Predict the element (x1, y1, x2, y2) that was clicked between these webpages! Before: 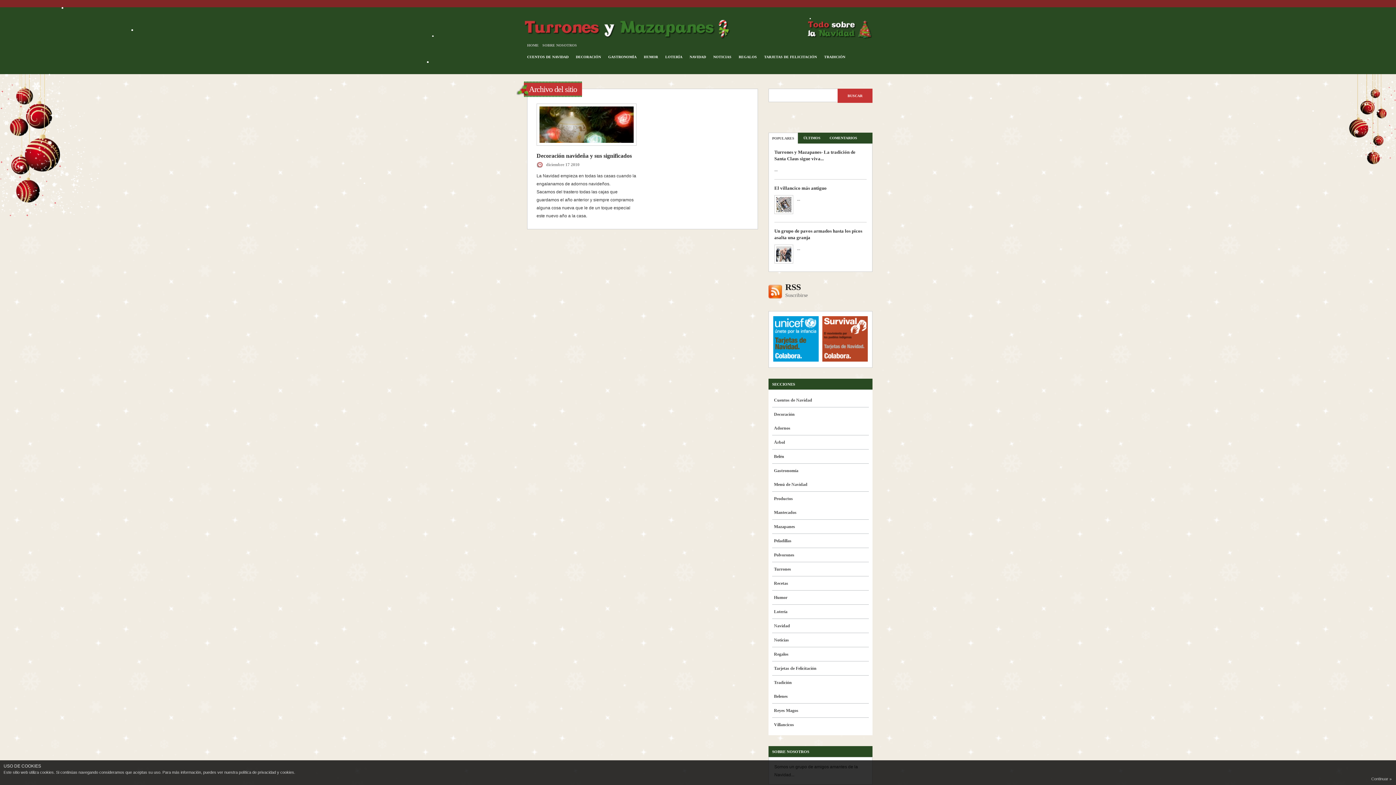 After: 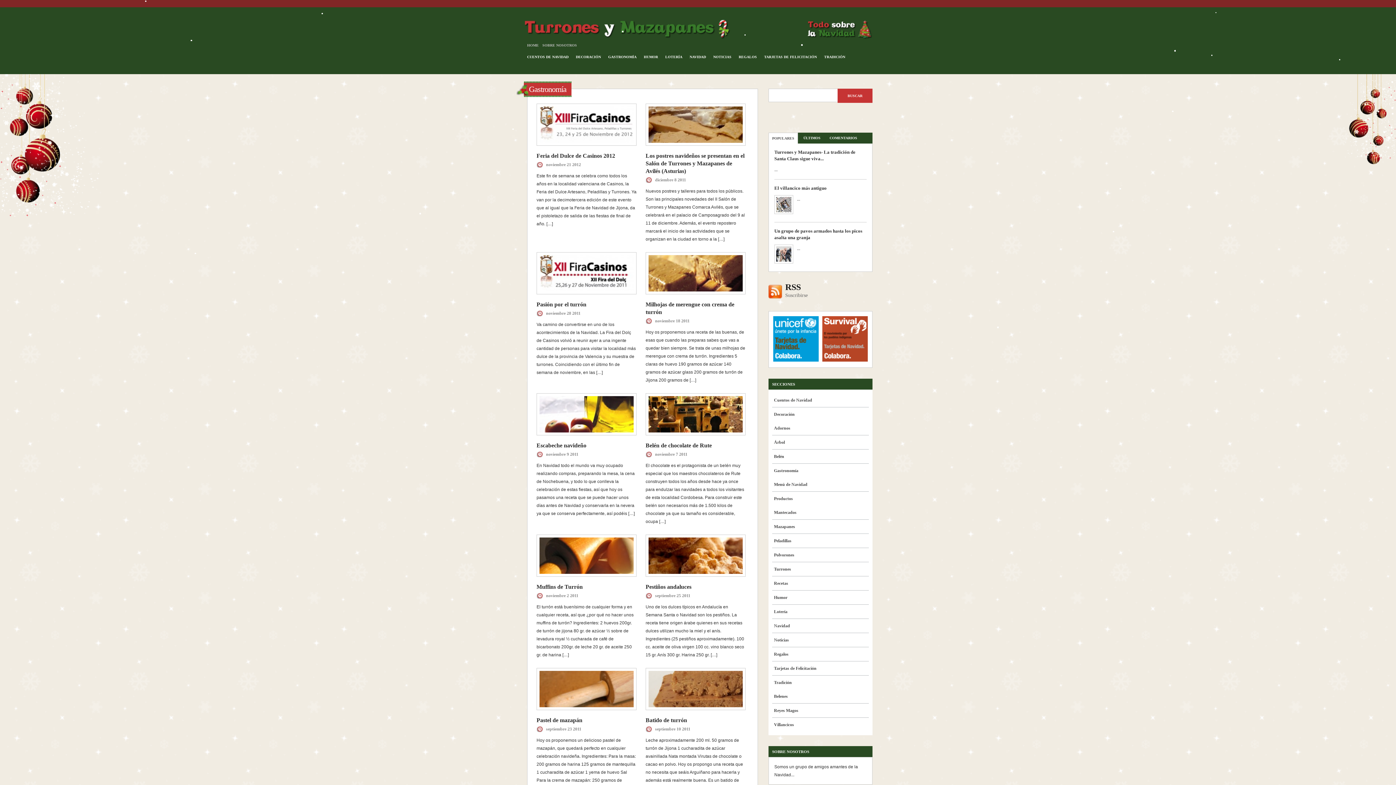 Action: label: Gastronomía bbox: (772, 464, 869, 477)